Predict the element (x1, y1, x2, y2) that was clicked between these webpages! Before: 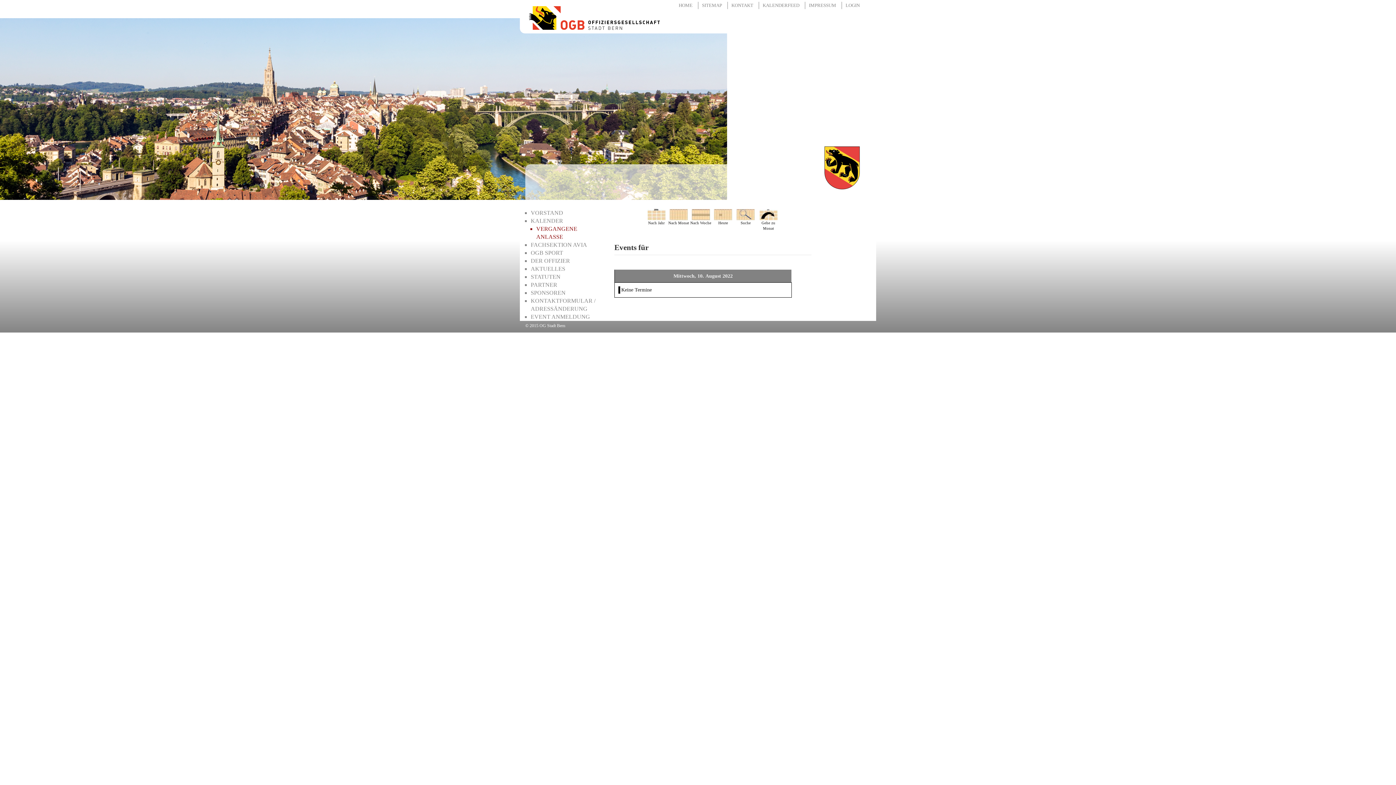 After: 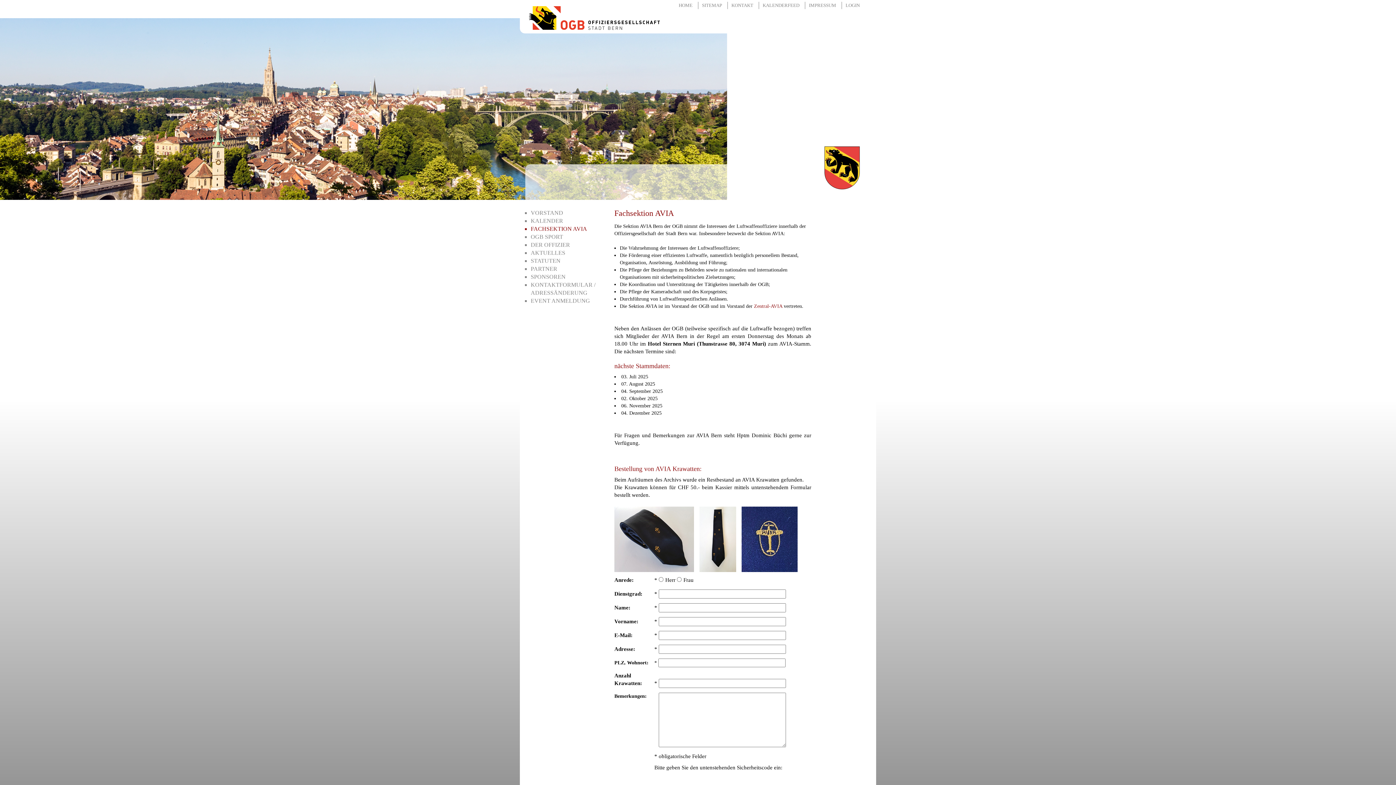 Action: bbox: (530, 241, 603, 249) label: FACHSEKTION AVIA